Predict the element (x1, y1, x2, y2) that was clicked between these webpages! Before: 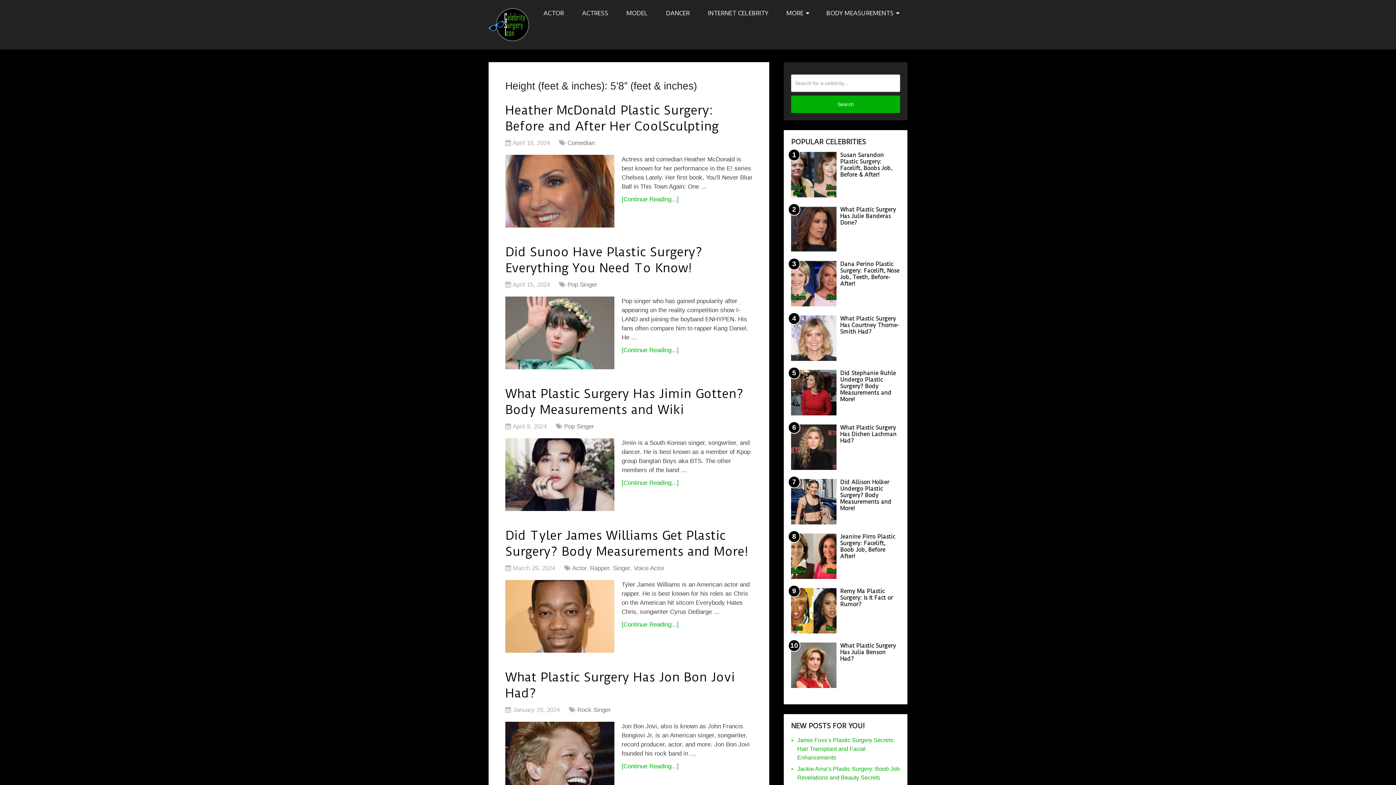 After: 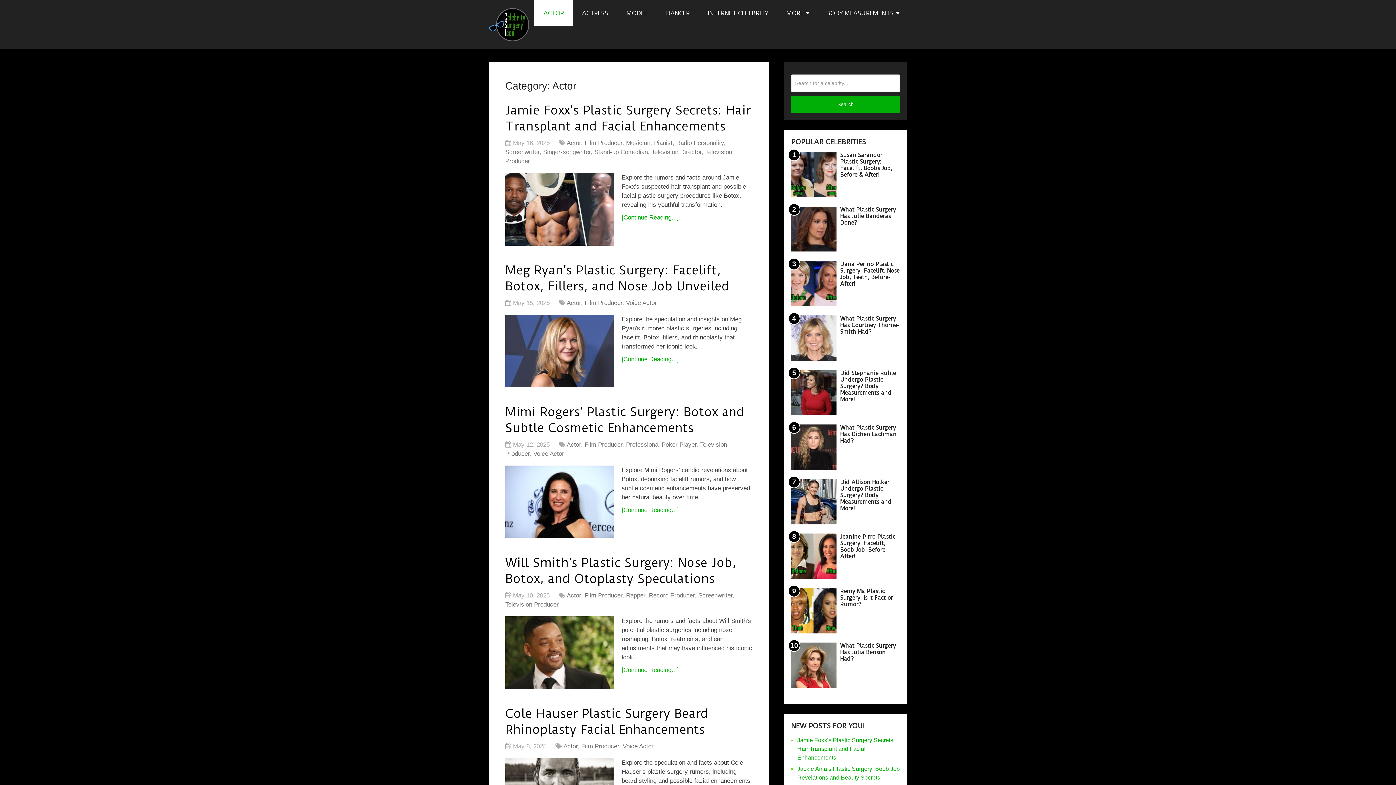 Action: bbox: (572, 565, 586, 571) label: Actor